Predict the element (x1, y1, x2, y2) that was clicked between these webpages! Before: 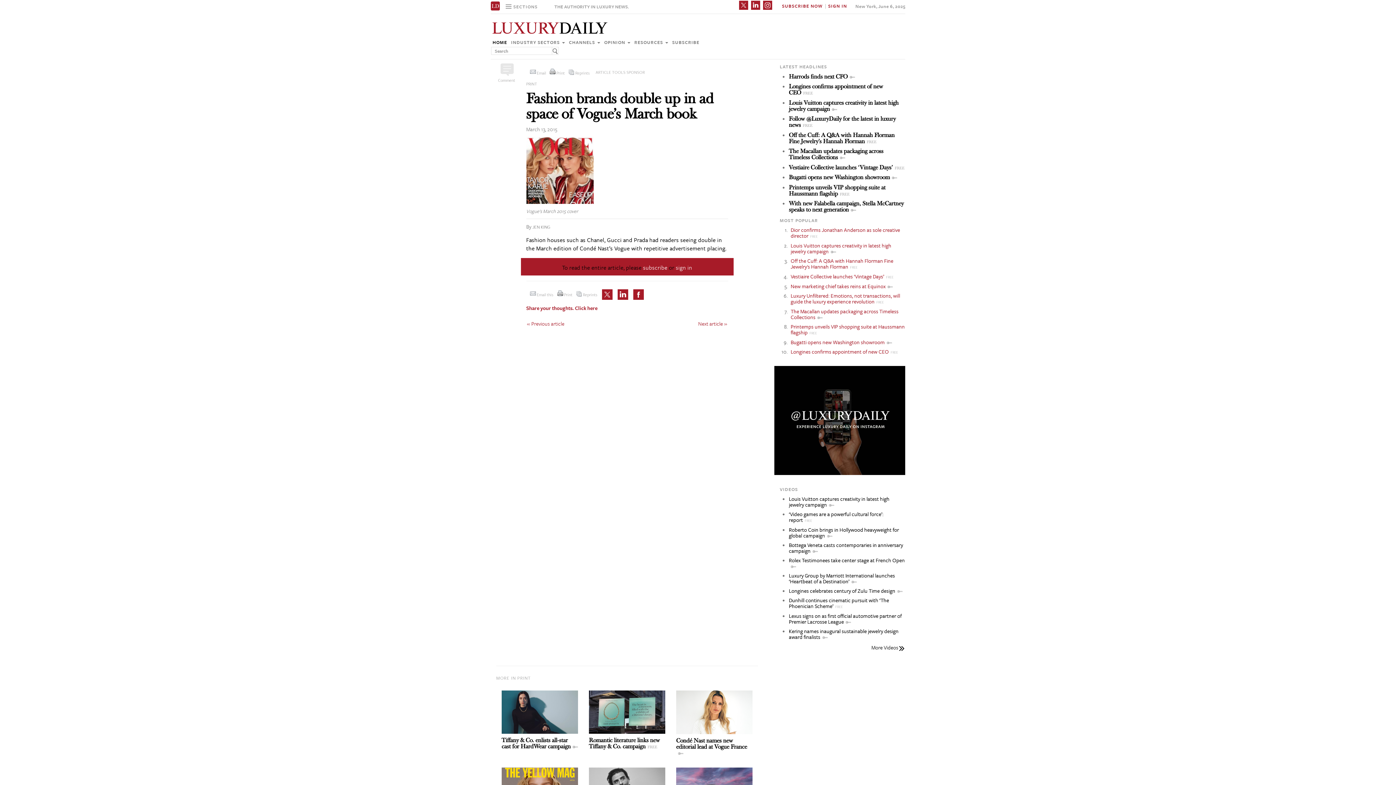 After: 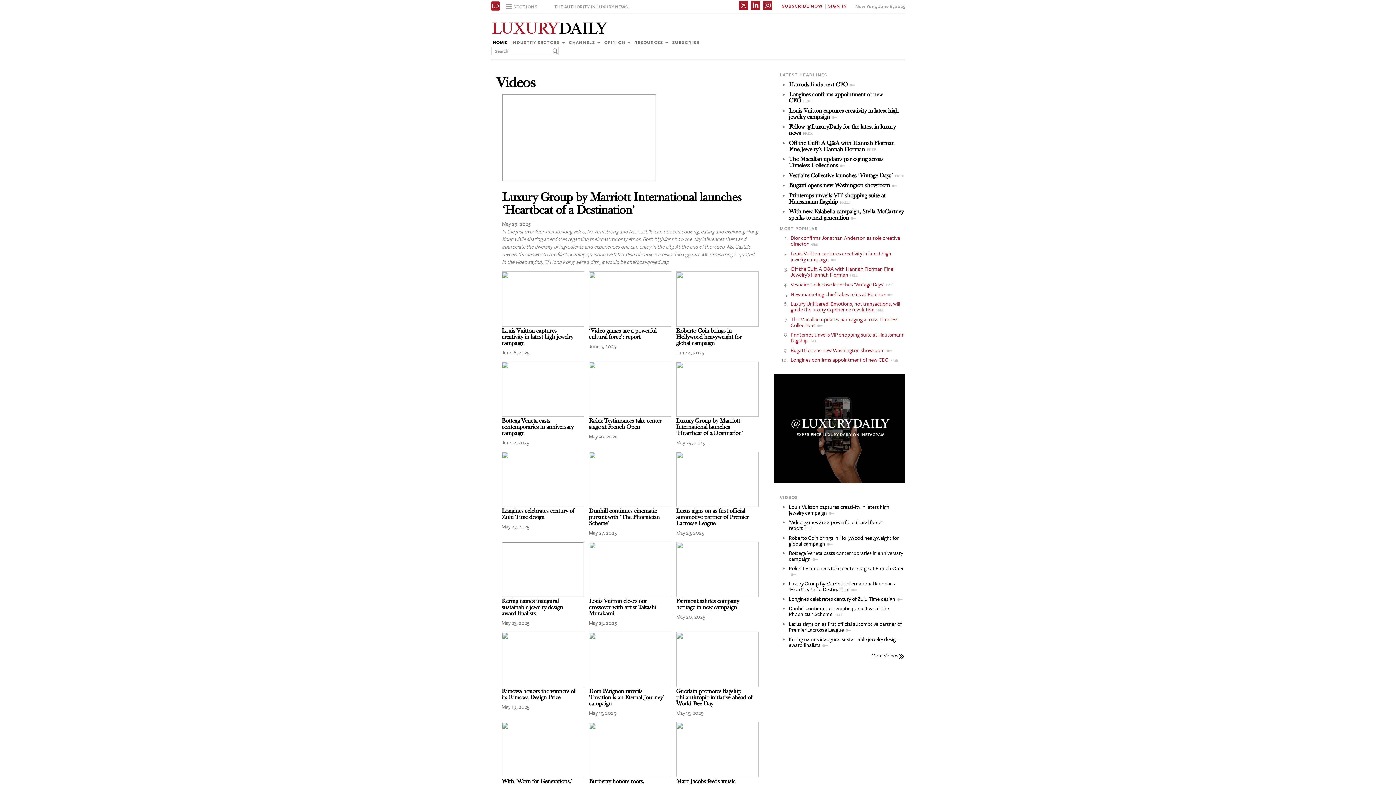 Action: label: Luxury Group by Marriott International launches ‘Heartbeat of a Destination’ bbox: (789, 571, 895, 585)